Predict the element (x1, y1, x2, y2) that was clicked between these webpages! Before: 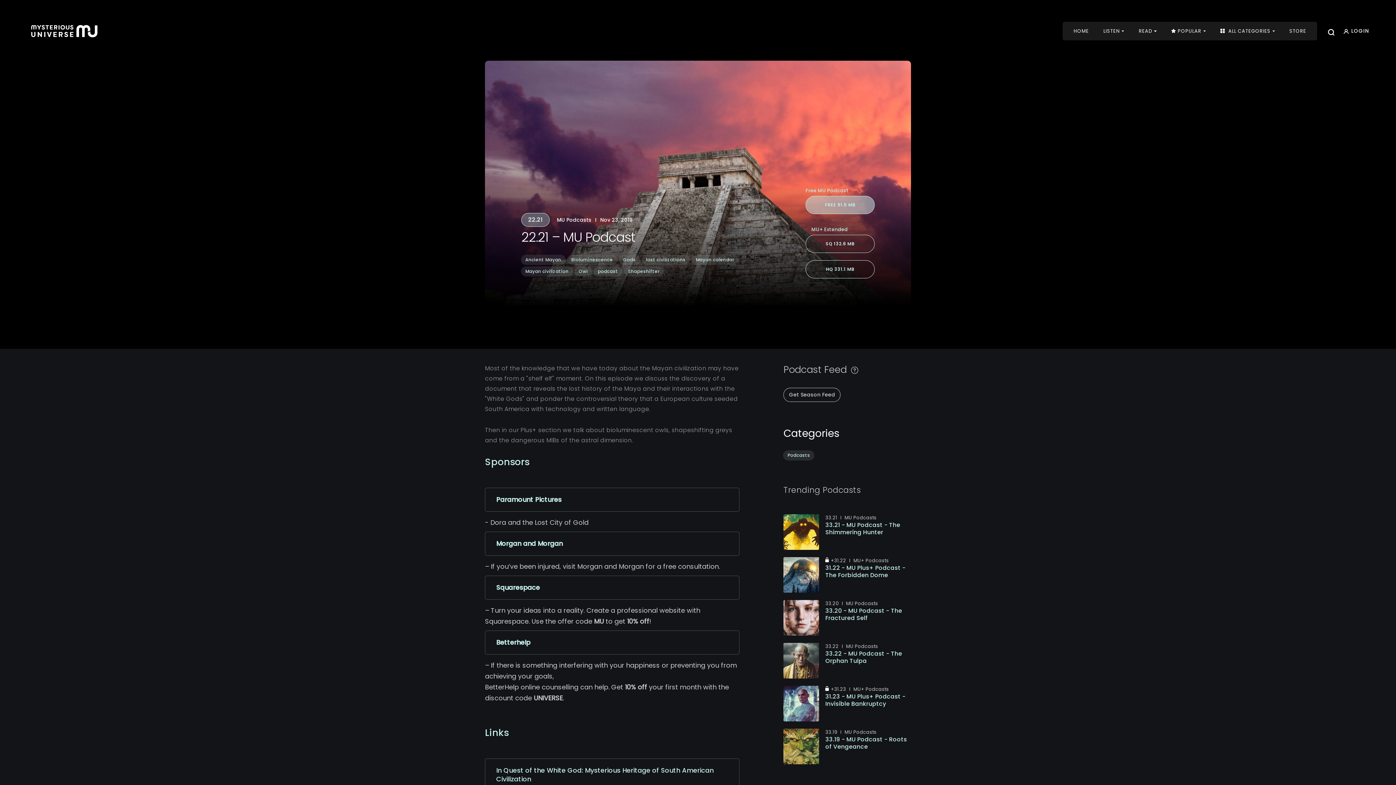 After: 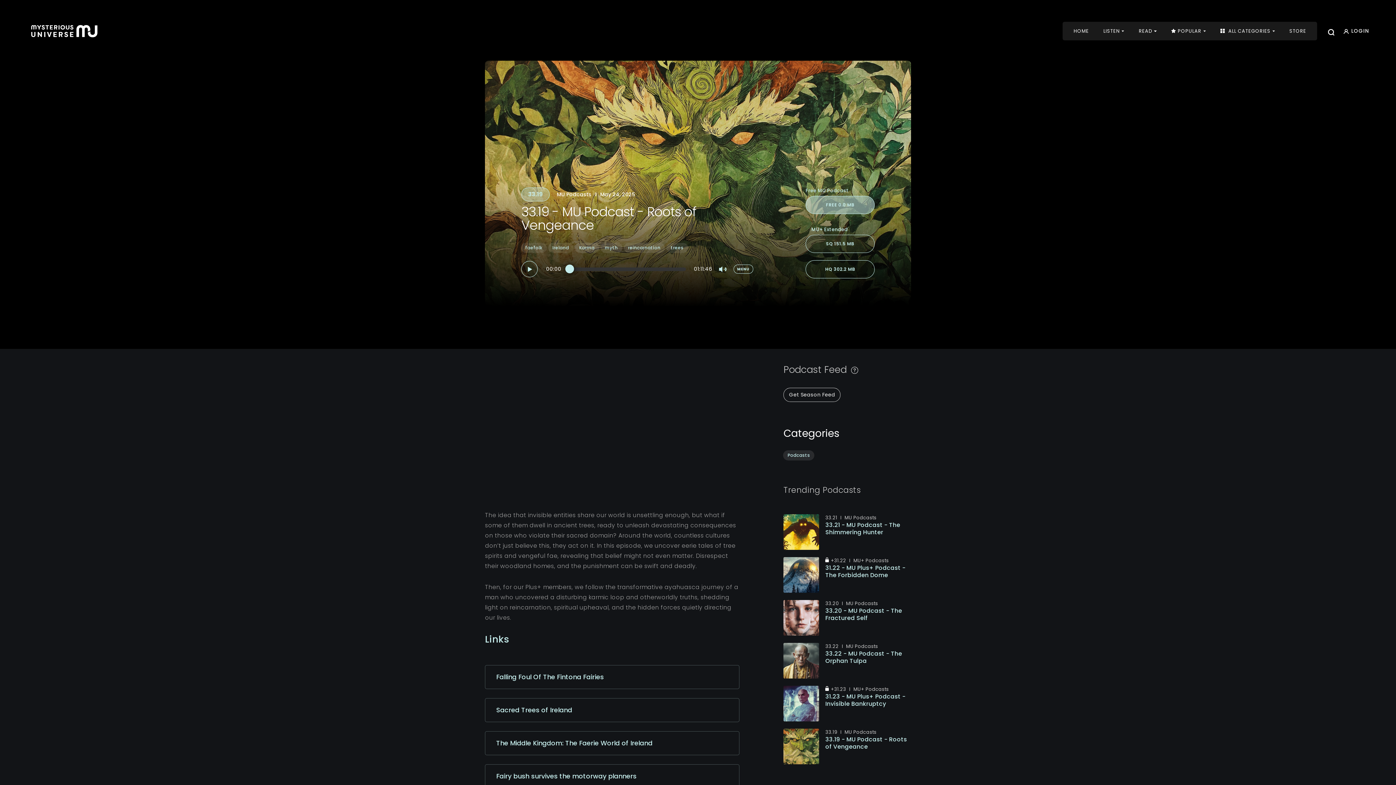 Action: bbox: (825, 735, 907, 751) label: 33.19 - MU Podcast - Roots of Vengeance